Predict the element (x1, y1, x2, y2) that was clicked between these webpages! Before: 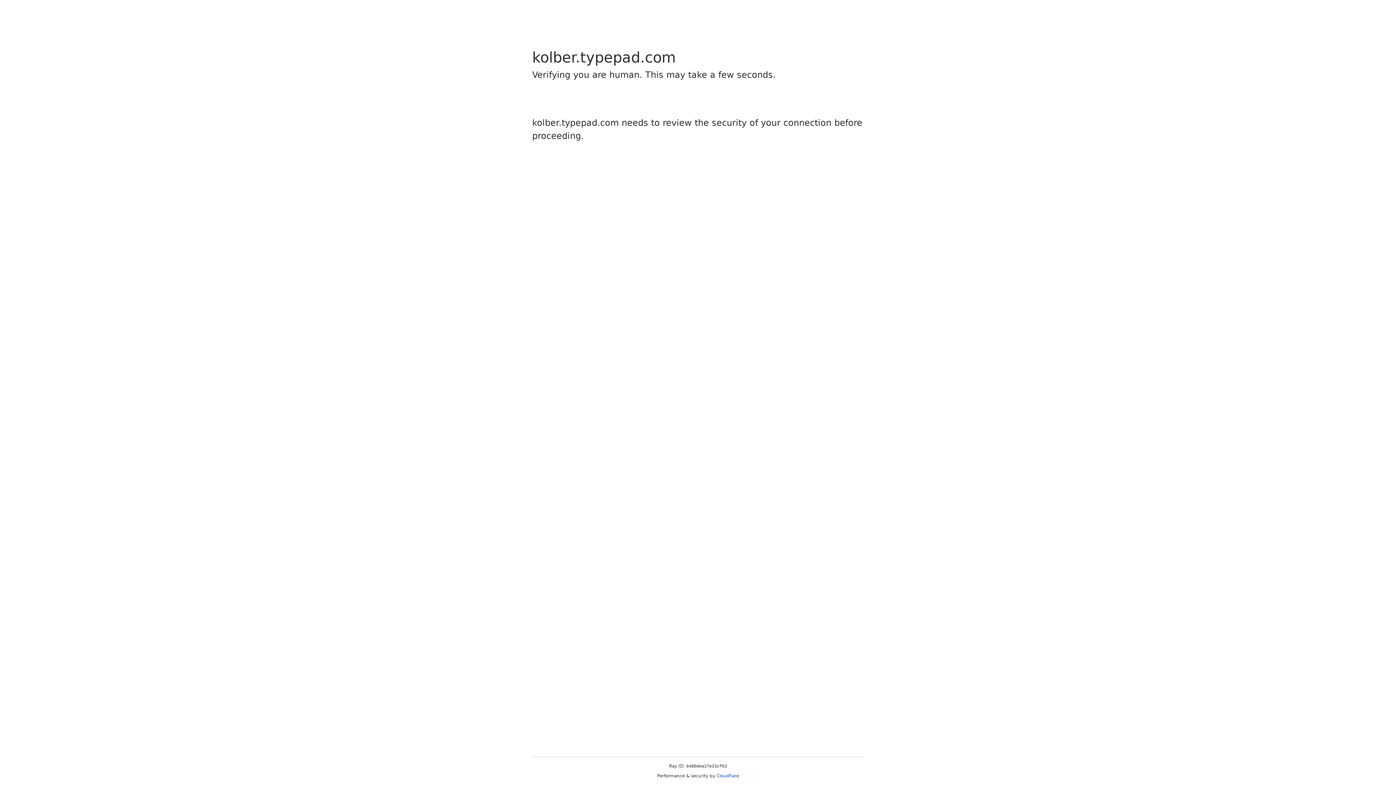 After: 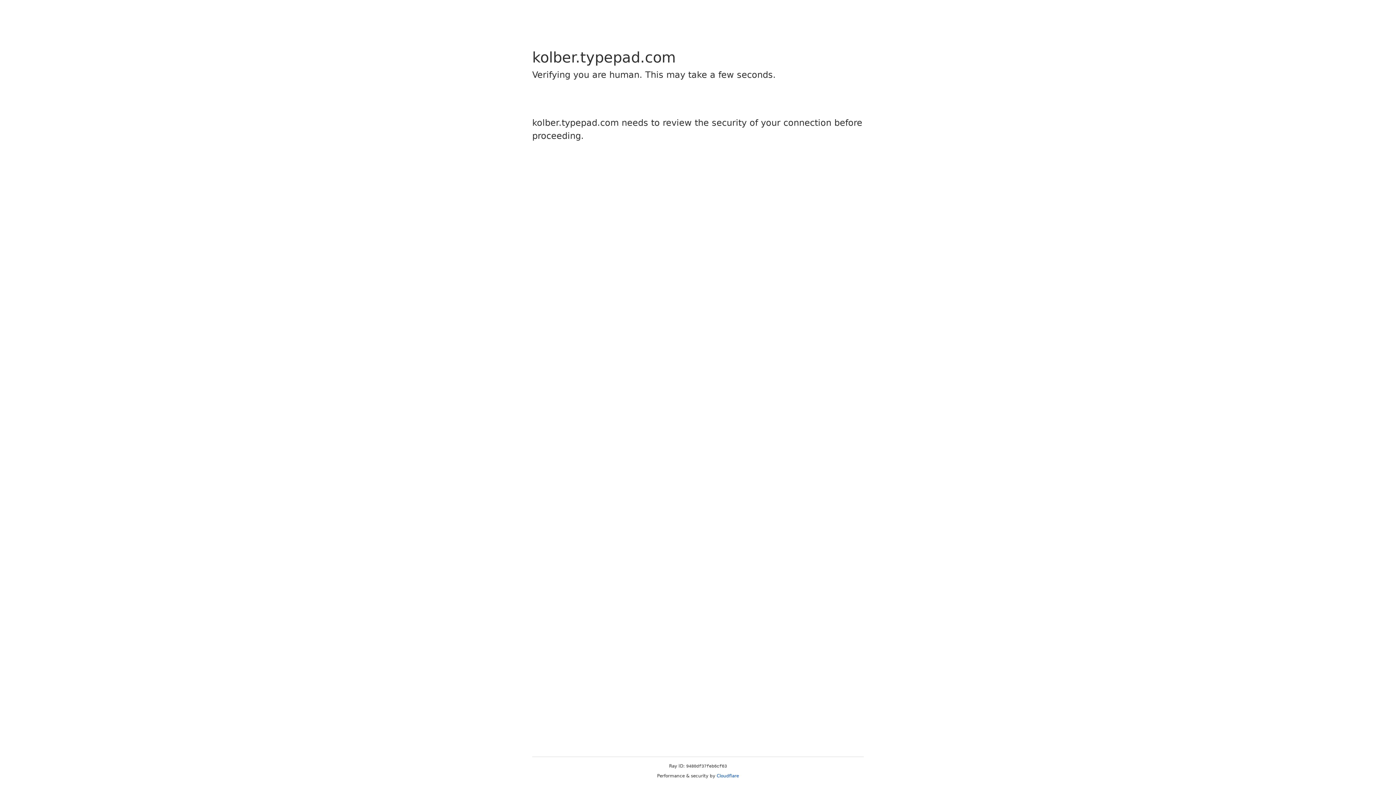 Action: bbox: (716, 773, 739, 778) label: Cloudflare